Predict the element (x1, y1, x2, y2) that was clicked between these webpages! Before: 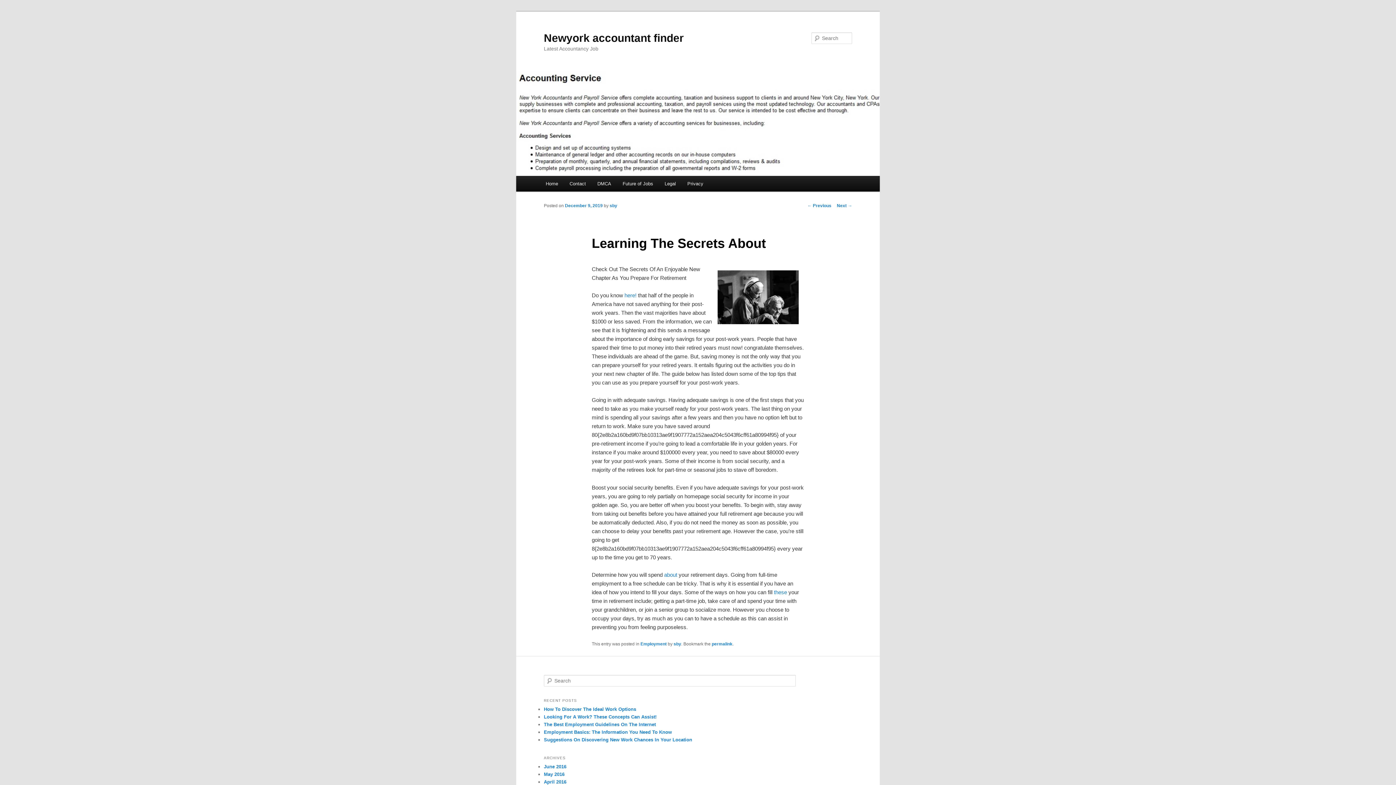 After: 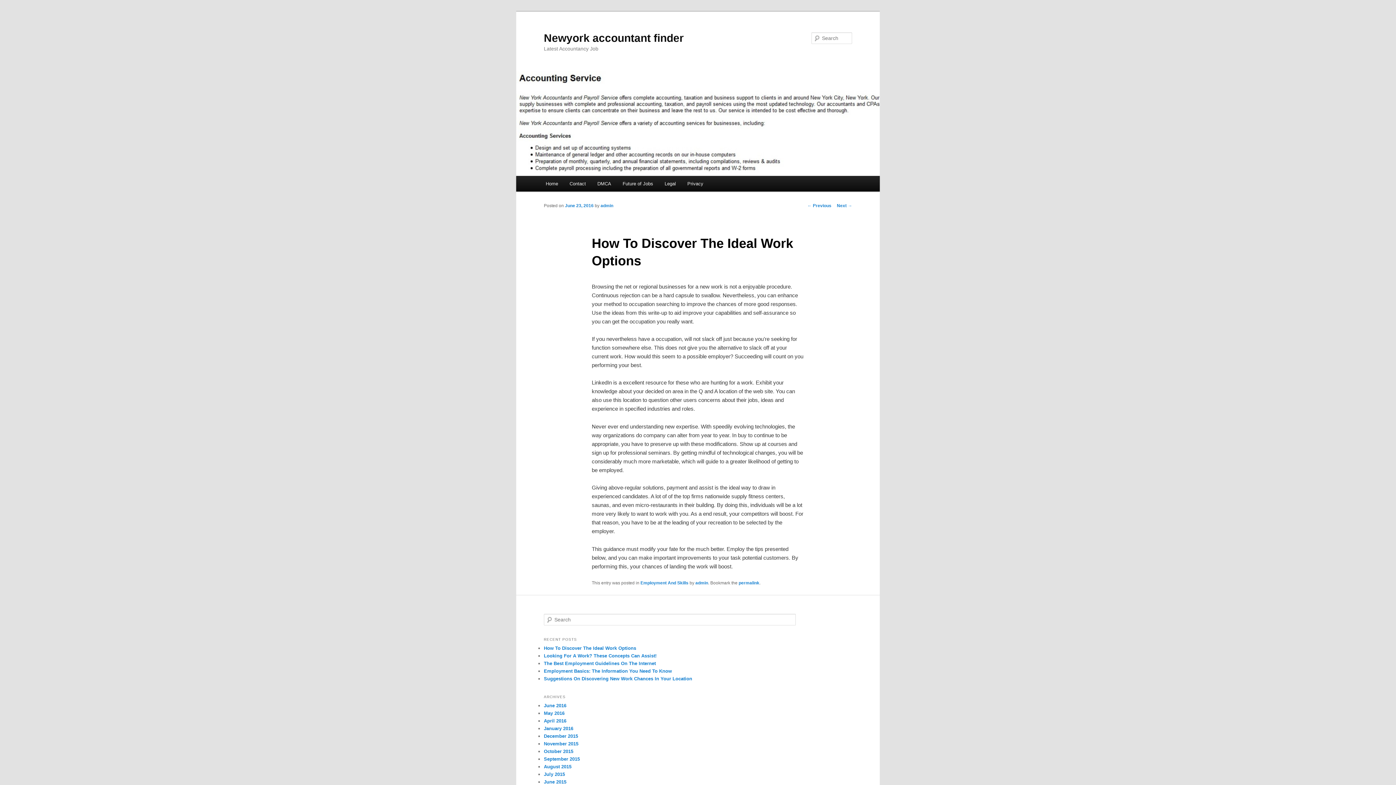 Action: label: How To Discover The Ideal Work Options bbox: (544, 706, 636, 712)